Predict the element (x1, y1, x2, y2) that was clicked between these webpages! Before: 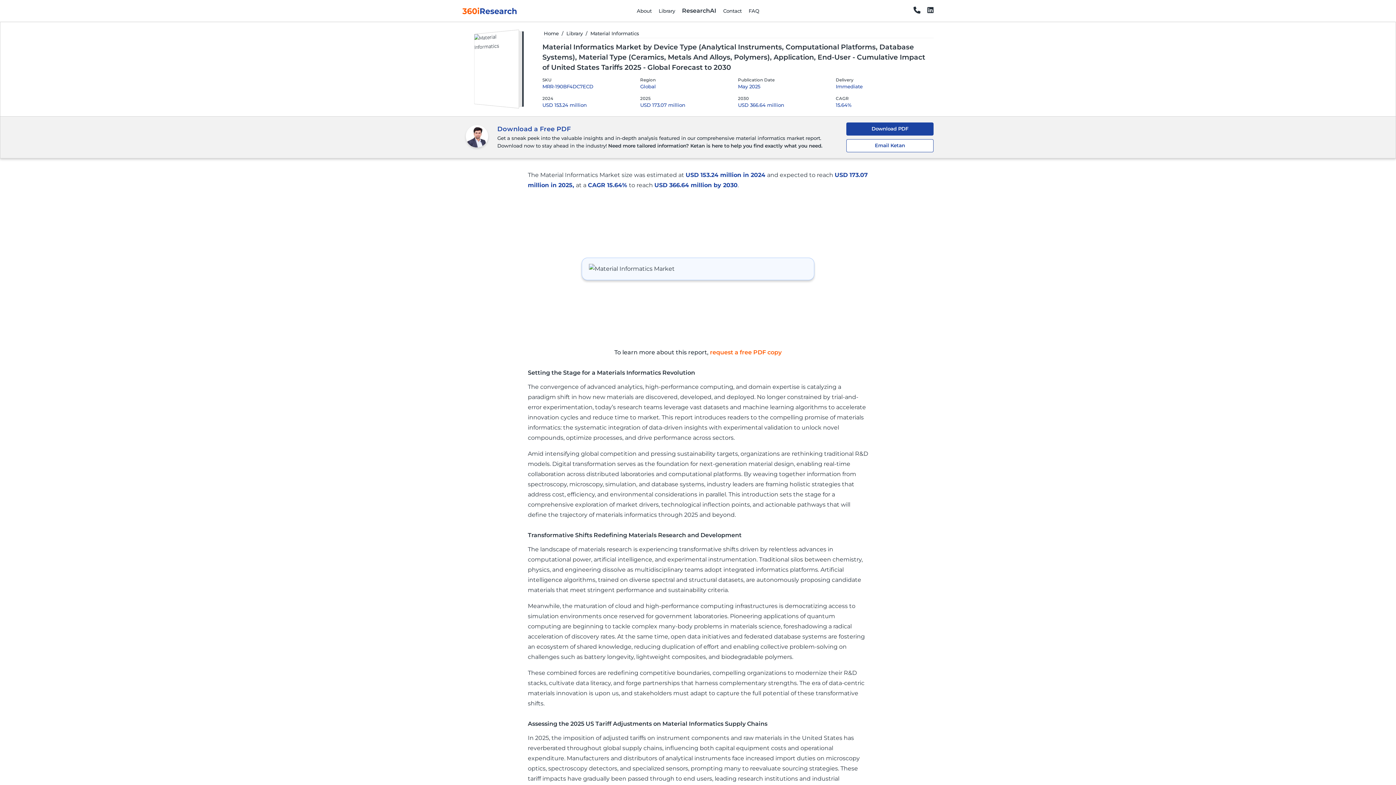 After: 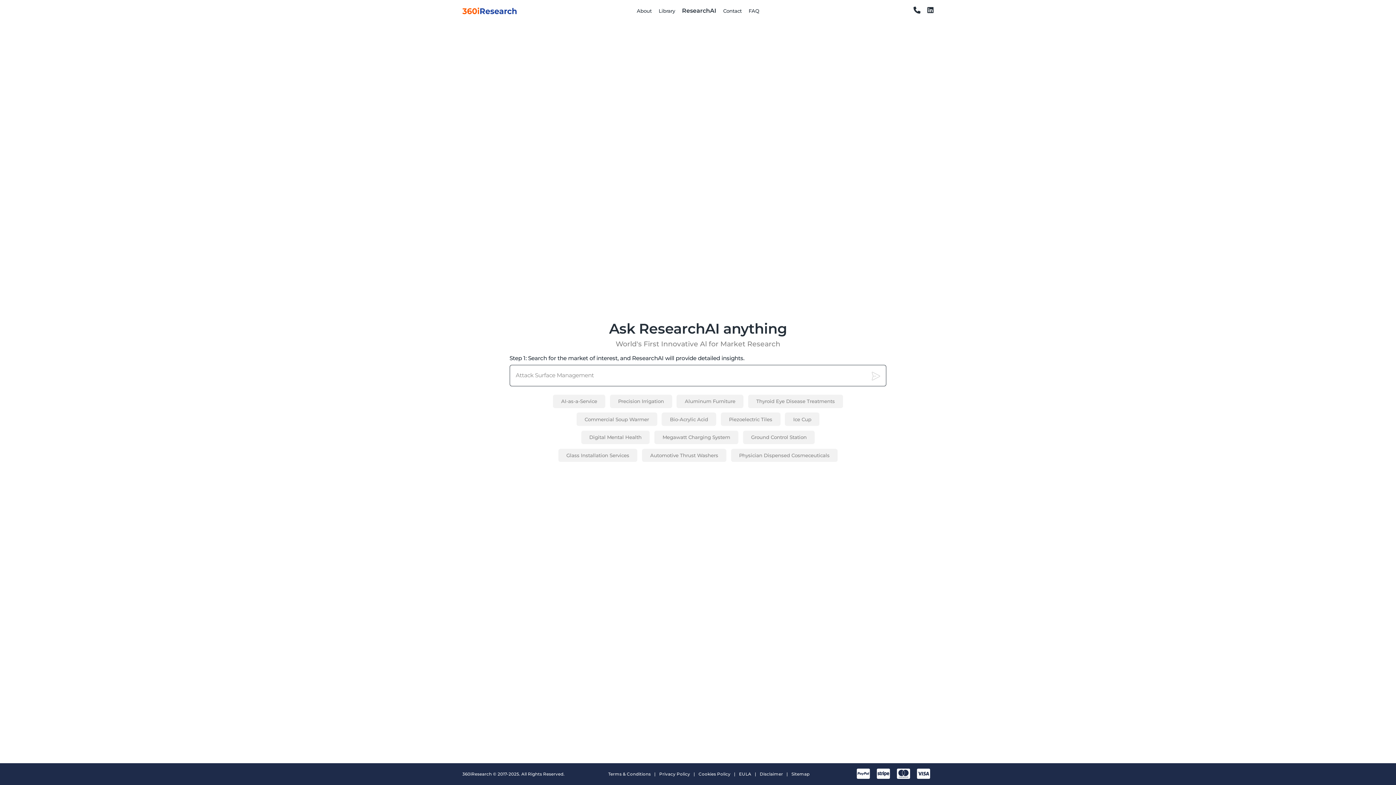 Action: label: Home bbox: (542, 30, 558, 36)